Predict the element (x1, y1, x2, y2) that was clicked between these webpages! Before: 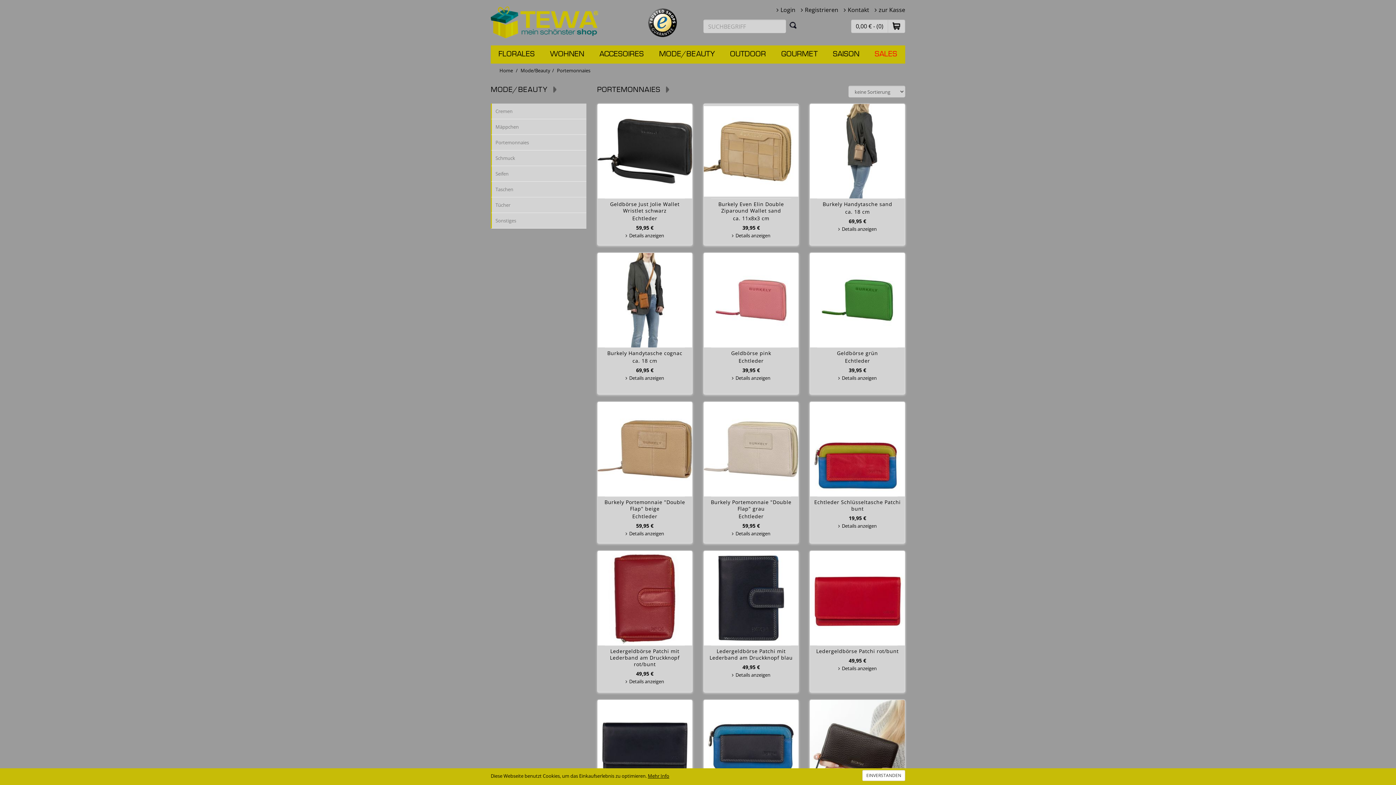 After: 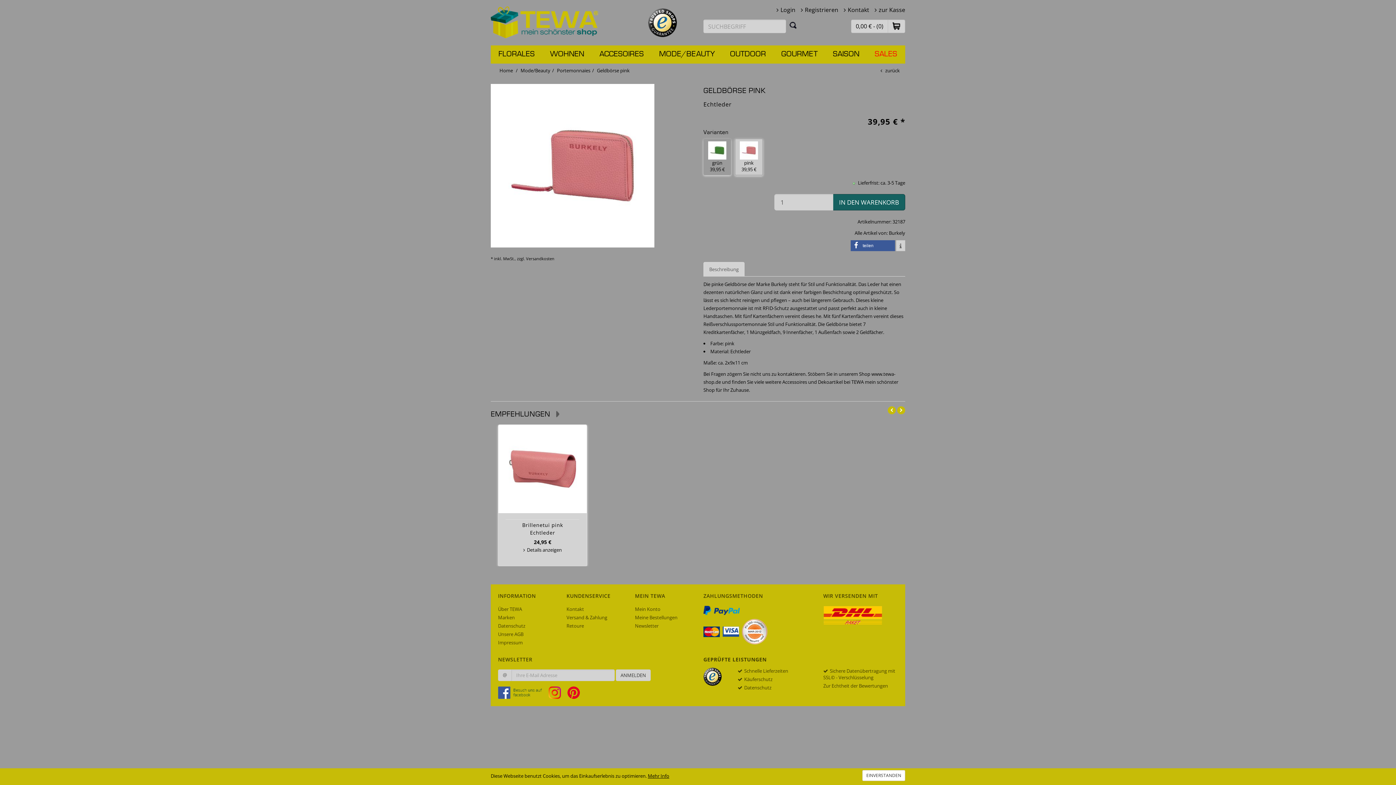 Action: bbox: (705, 350, 796, 364) label: Geldbörse pink

Echtleder